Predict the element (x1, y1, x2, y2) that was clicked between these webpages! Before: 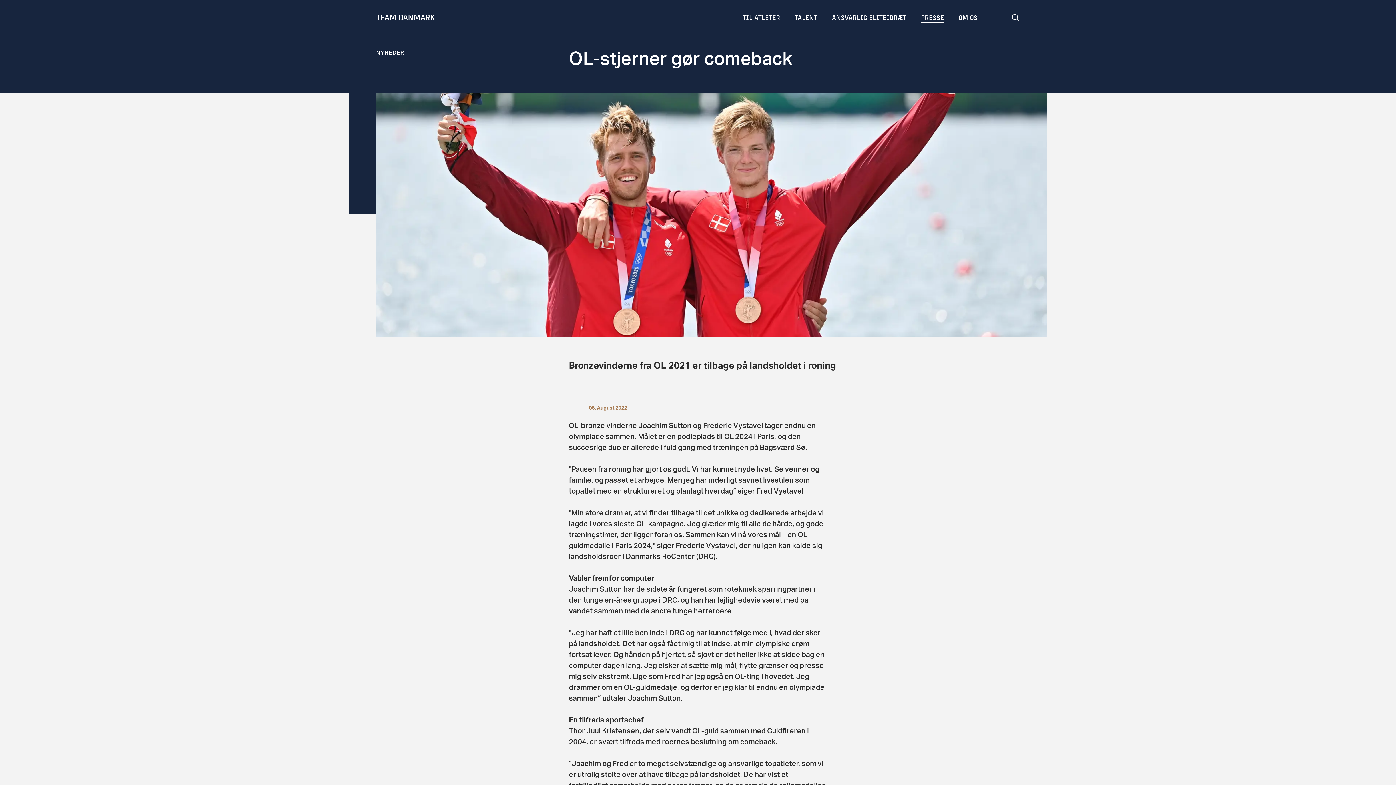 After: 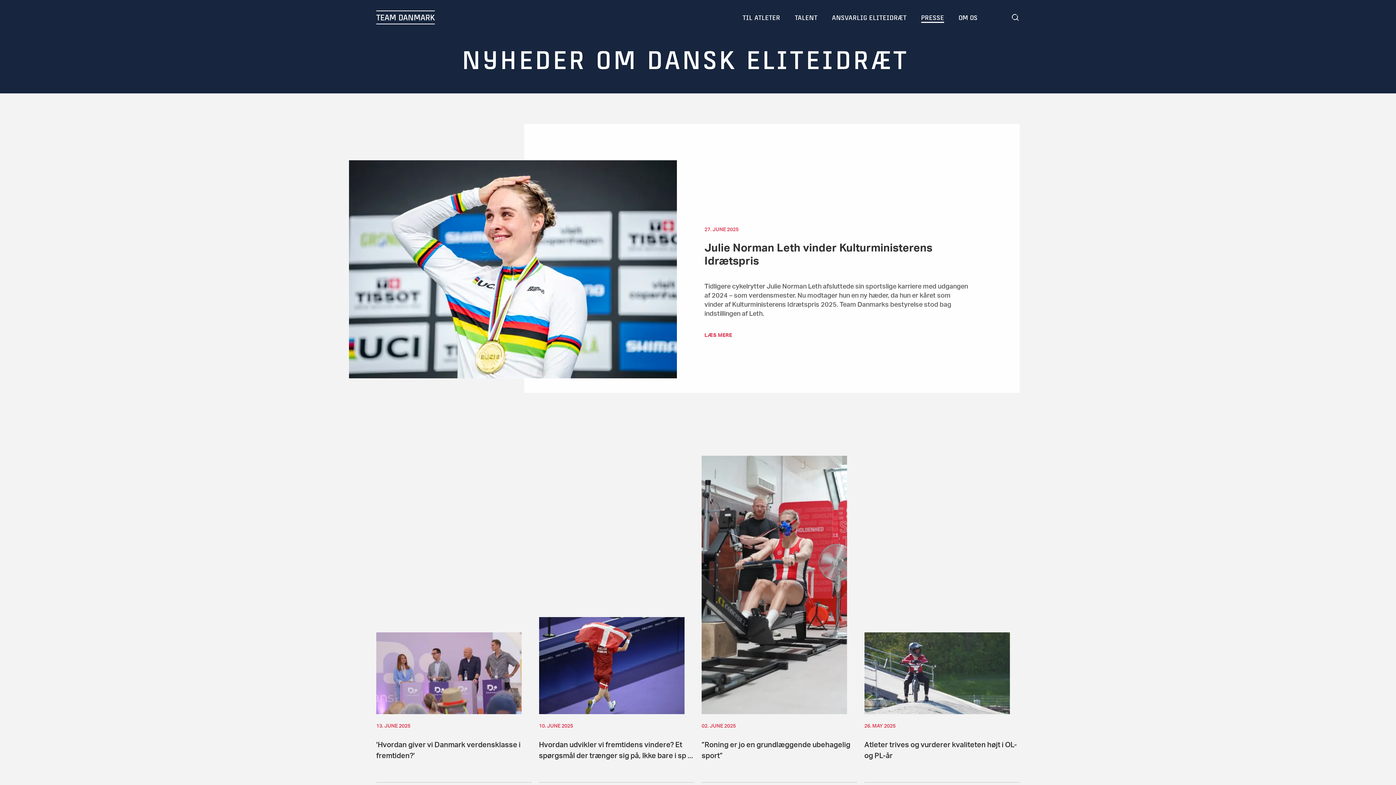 Action: bbox: (376, 48, 404, 56) label: NYHEDER